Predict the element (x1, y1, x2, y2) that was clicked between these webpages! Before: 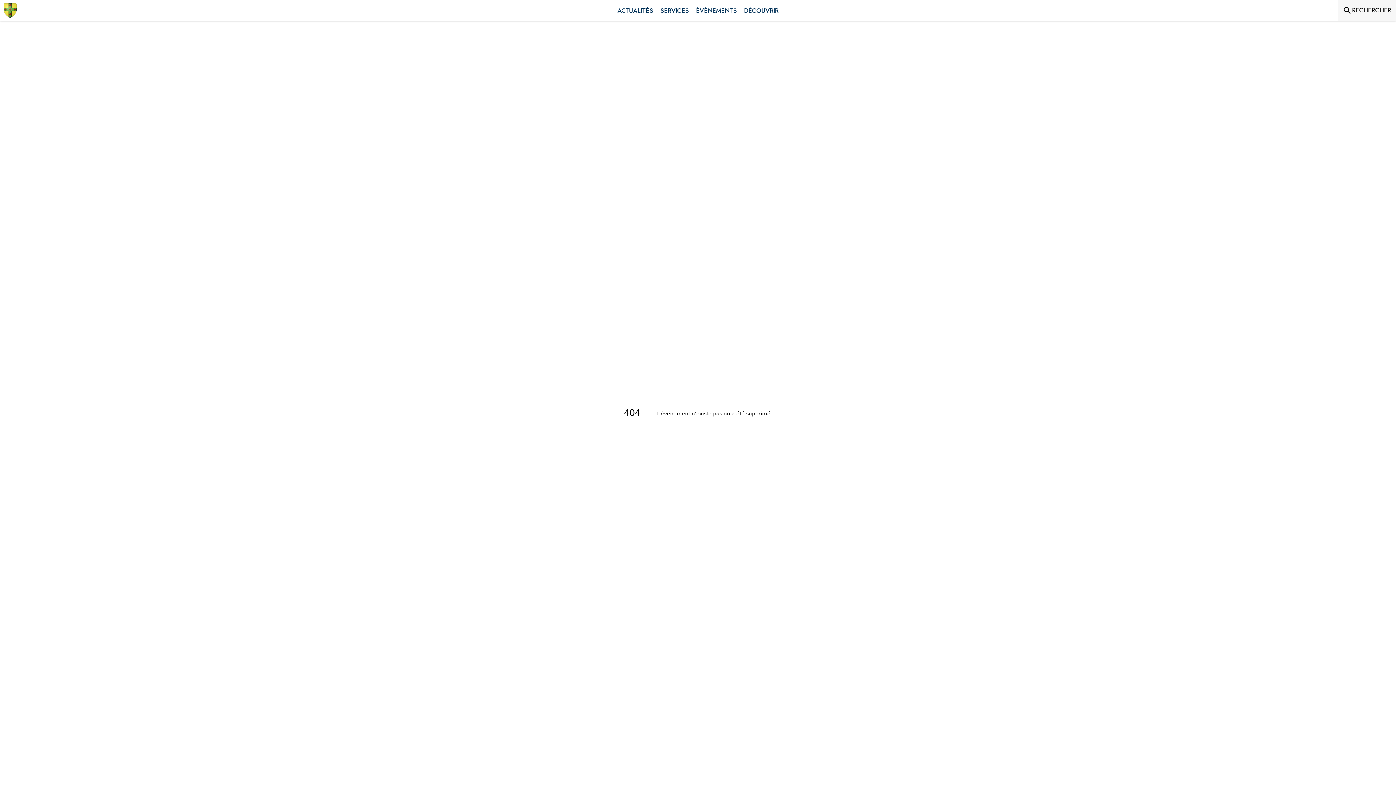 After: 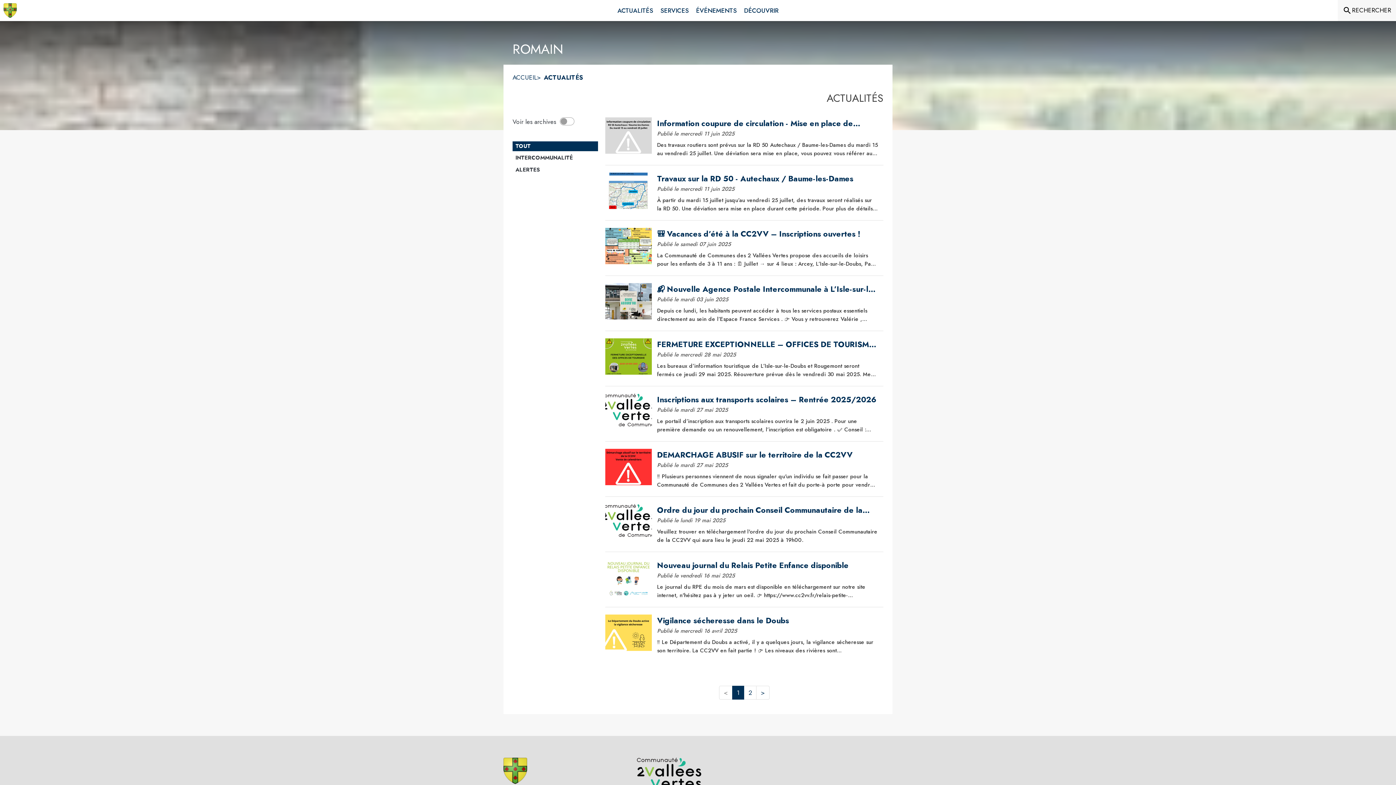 Action: bbox: (614, 0, 656, 21) label: Actualités